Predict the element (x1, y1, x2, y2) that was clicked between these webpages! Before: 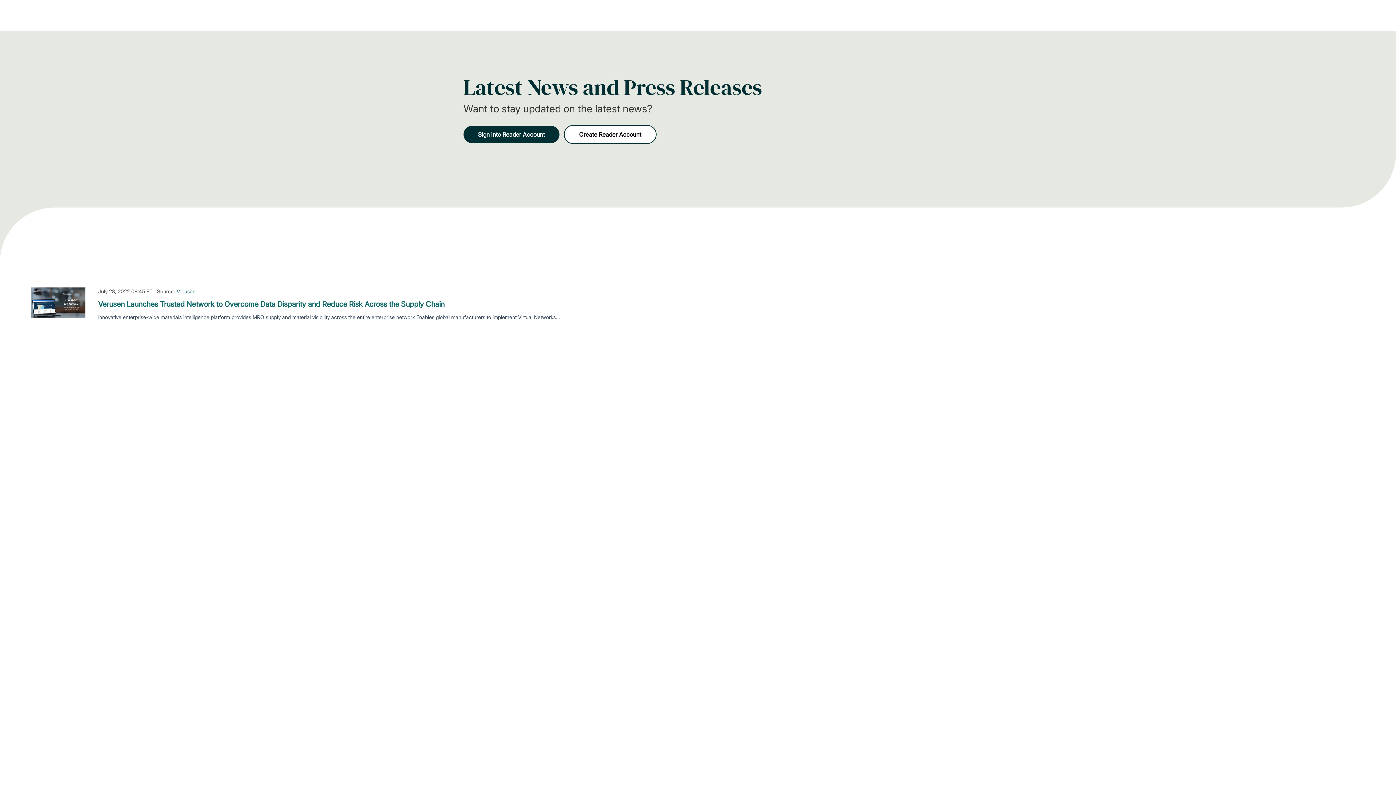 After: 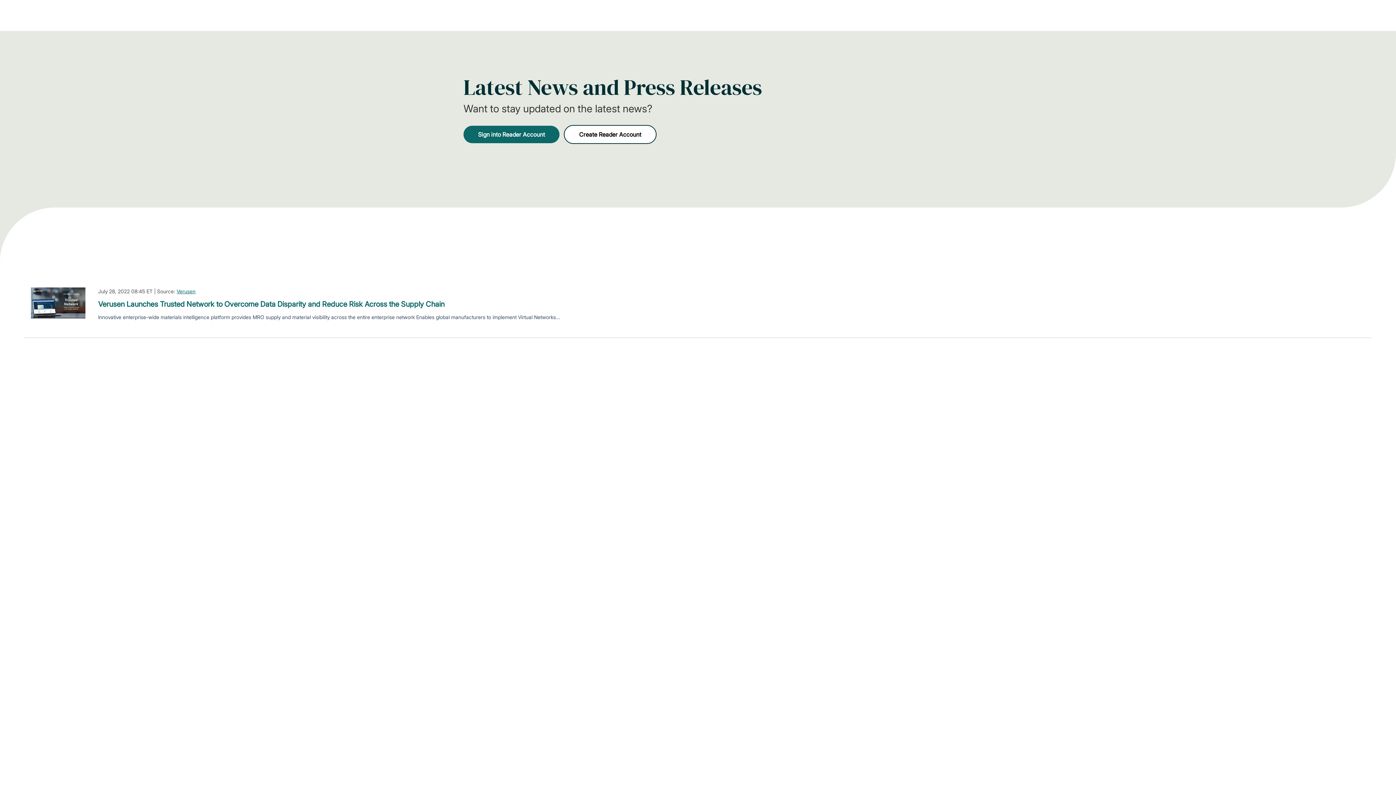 Action: bbox: (463, 125, 559, 143) label: Sign into Reader Account